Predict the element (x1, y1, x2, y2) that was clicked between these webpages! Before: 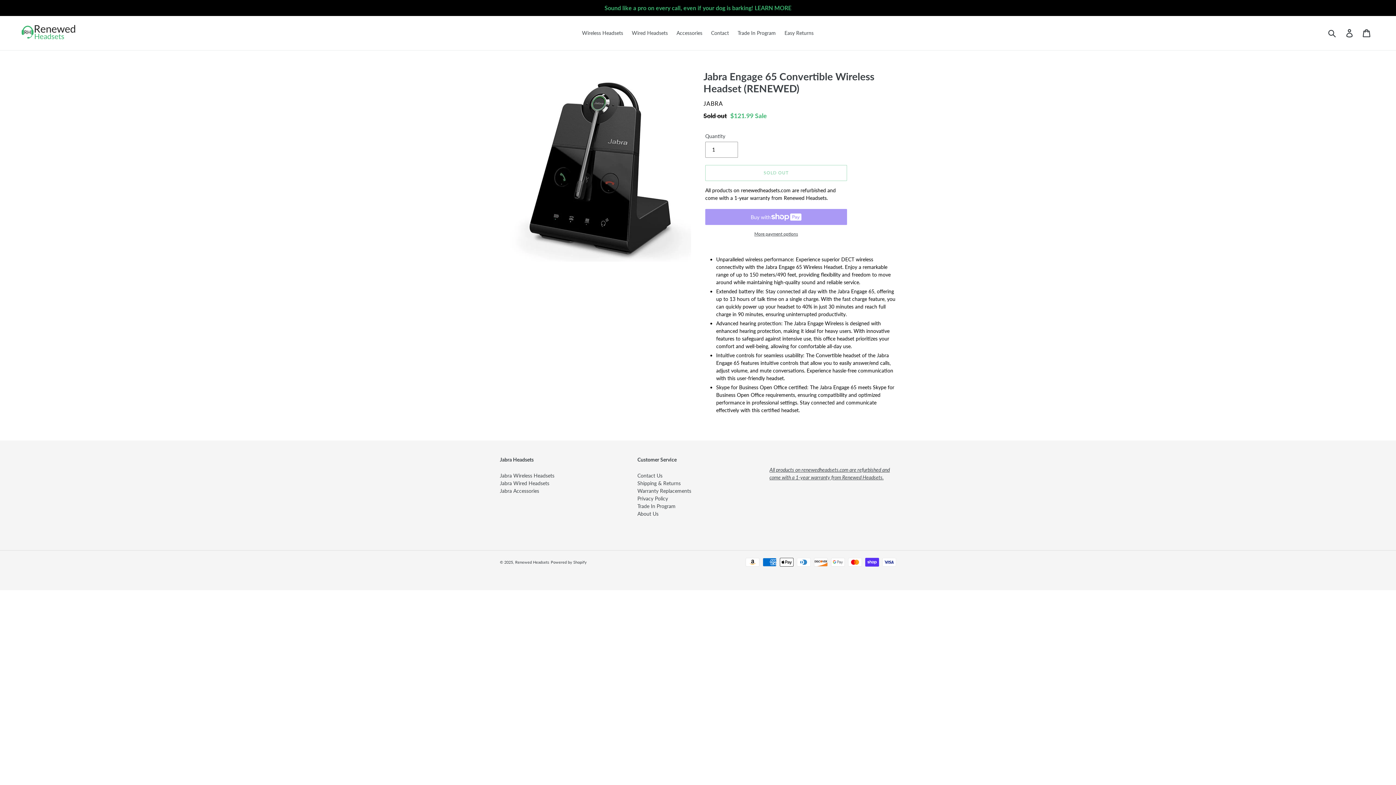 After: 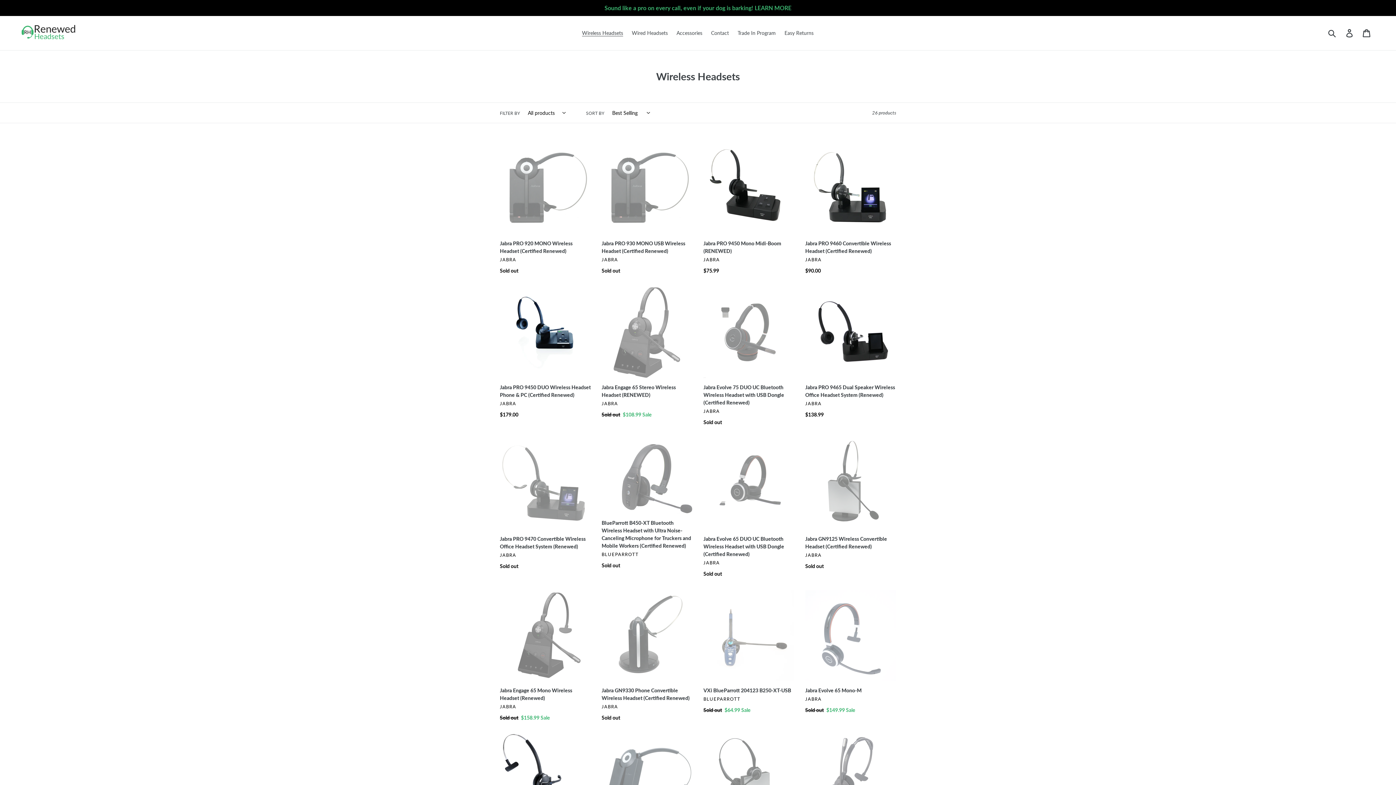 Action: bbox: (578, 28, 626, 37) label: Wireless Headsets